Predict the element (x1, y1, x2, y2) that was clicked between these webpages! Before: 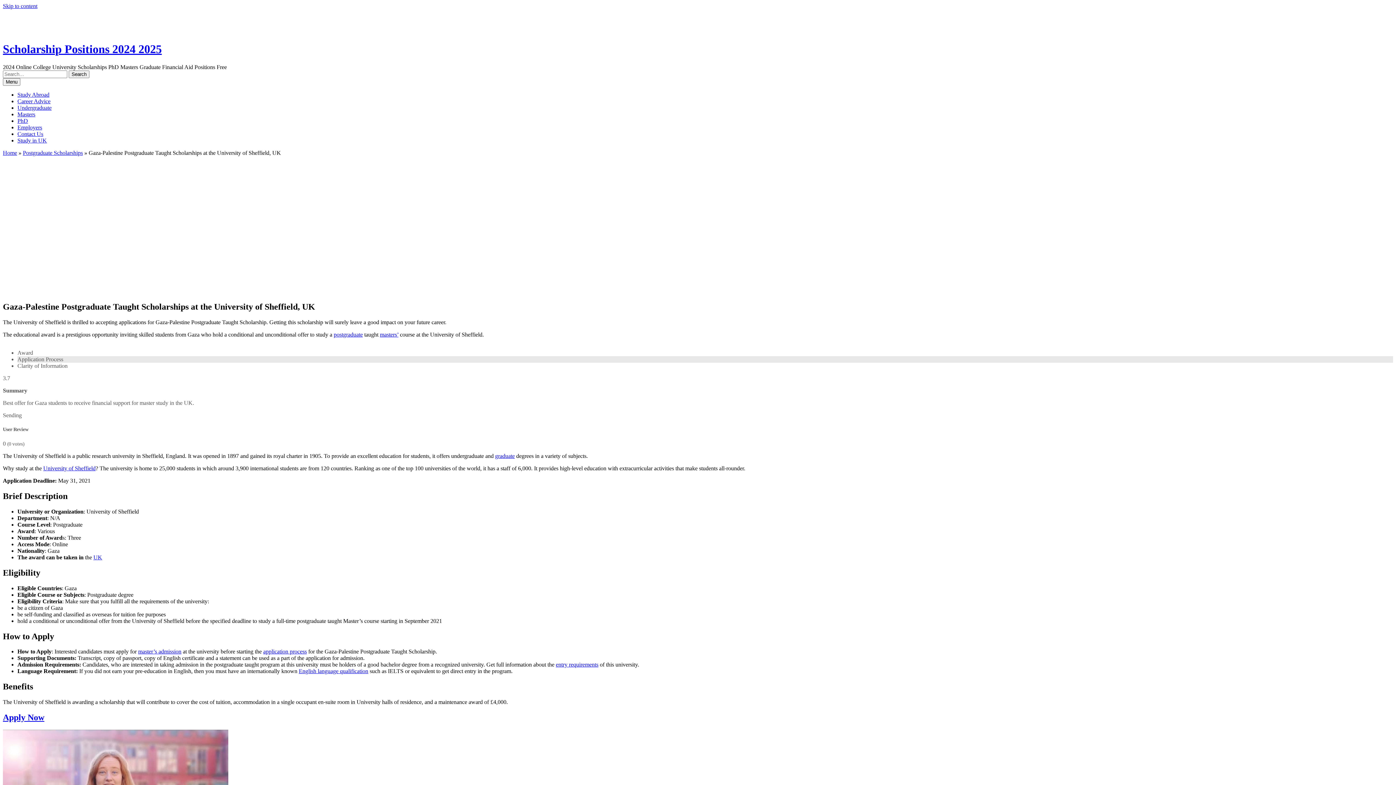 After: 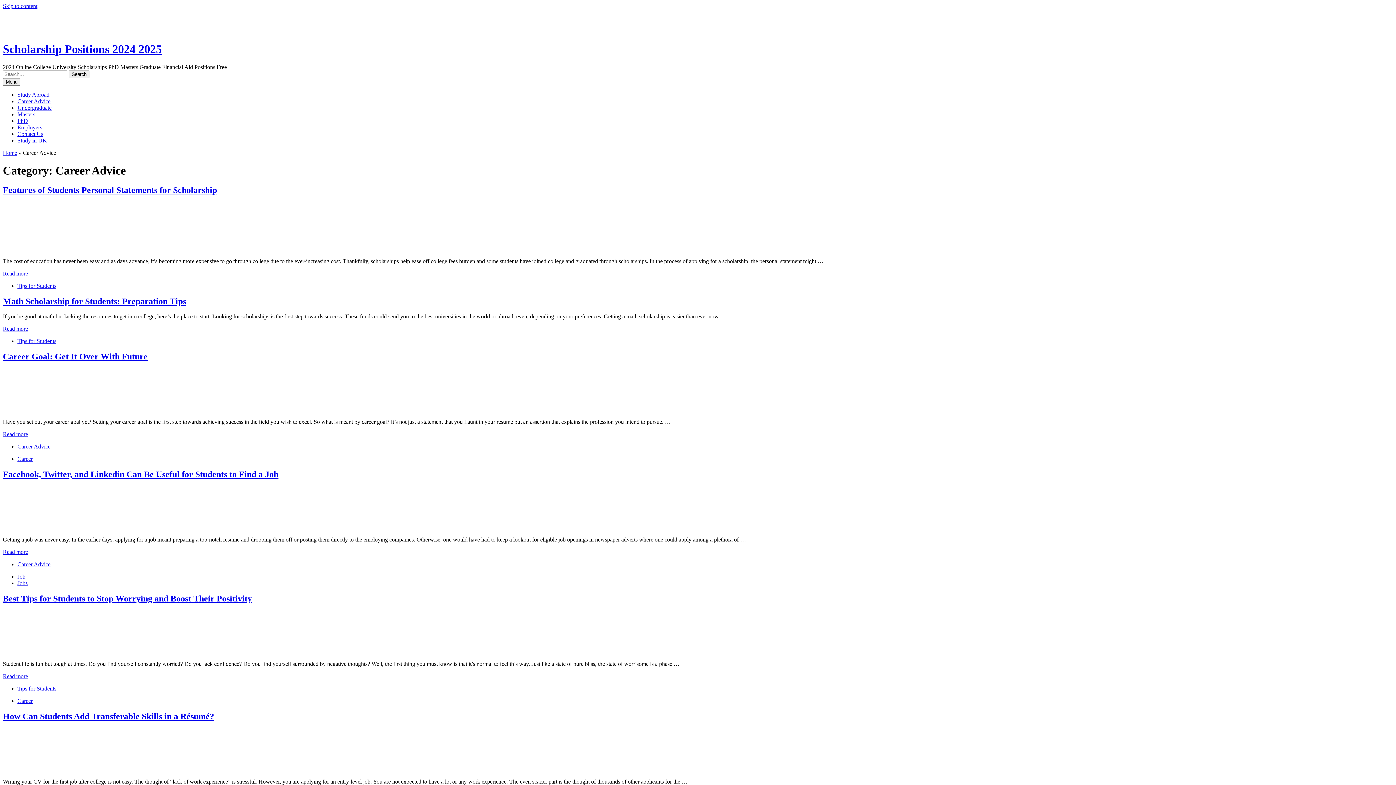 Action: label: Career Advice bbox: (17, 98, 50, 104)